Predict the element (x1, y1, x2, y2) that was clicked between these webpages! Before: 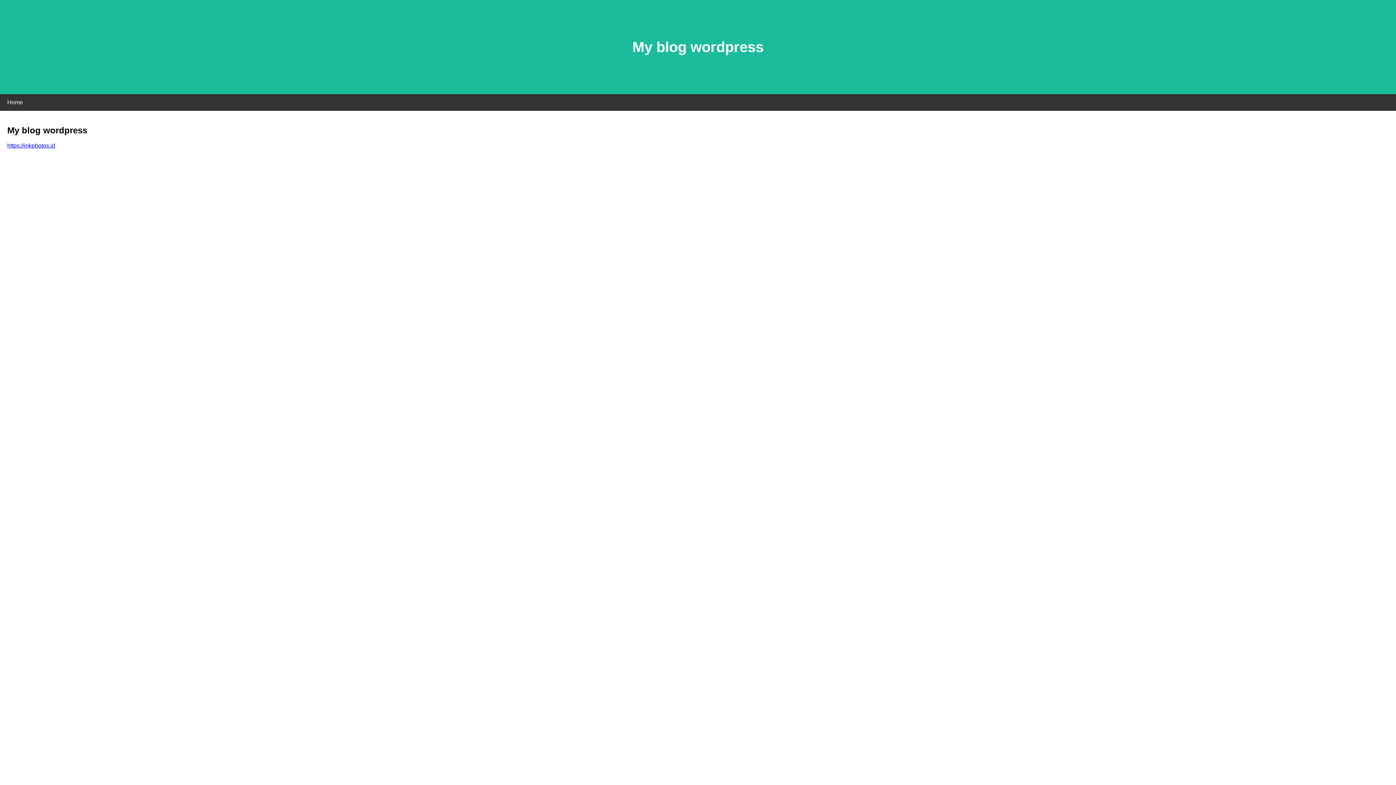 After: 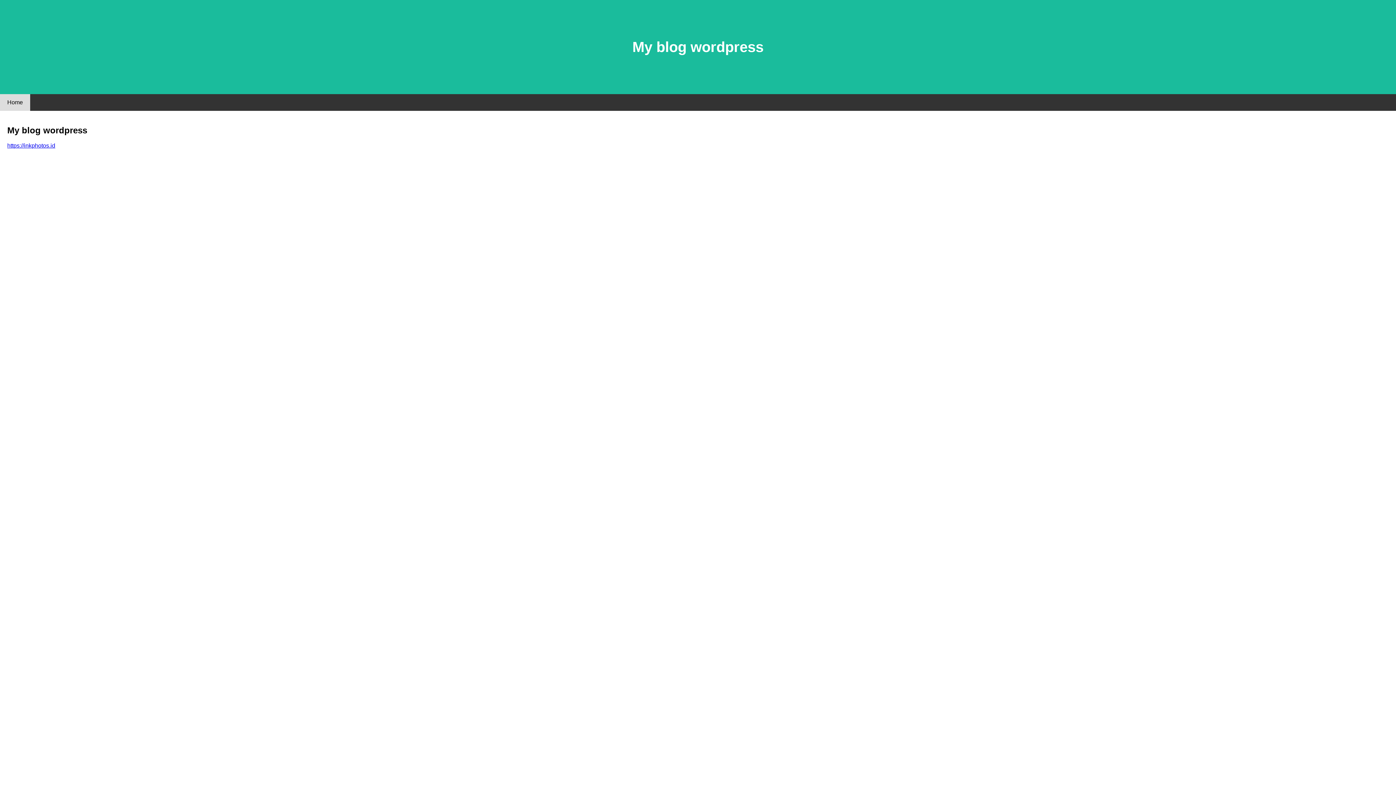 Action: label: Home bbox: (0, 94, 30, 110)